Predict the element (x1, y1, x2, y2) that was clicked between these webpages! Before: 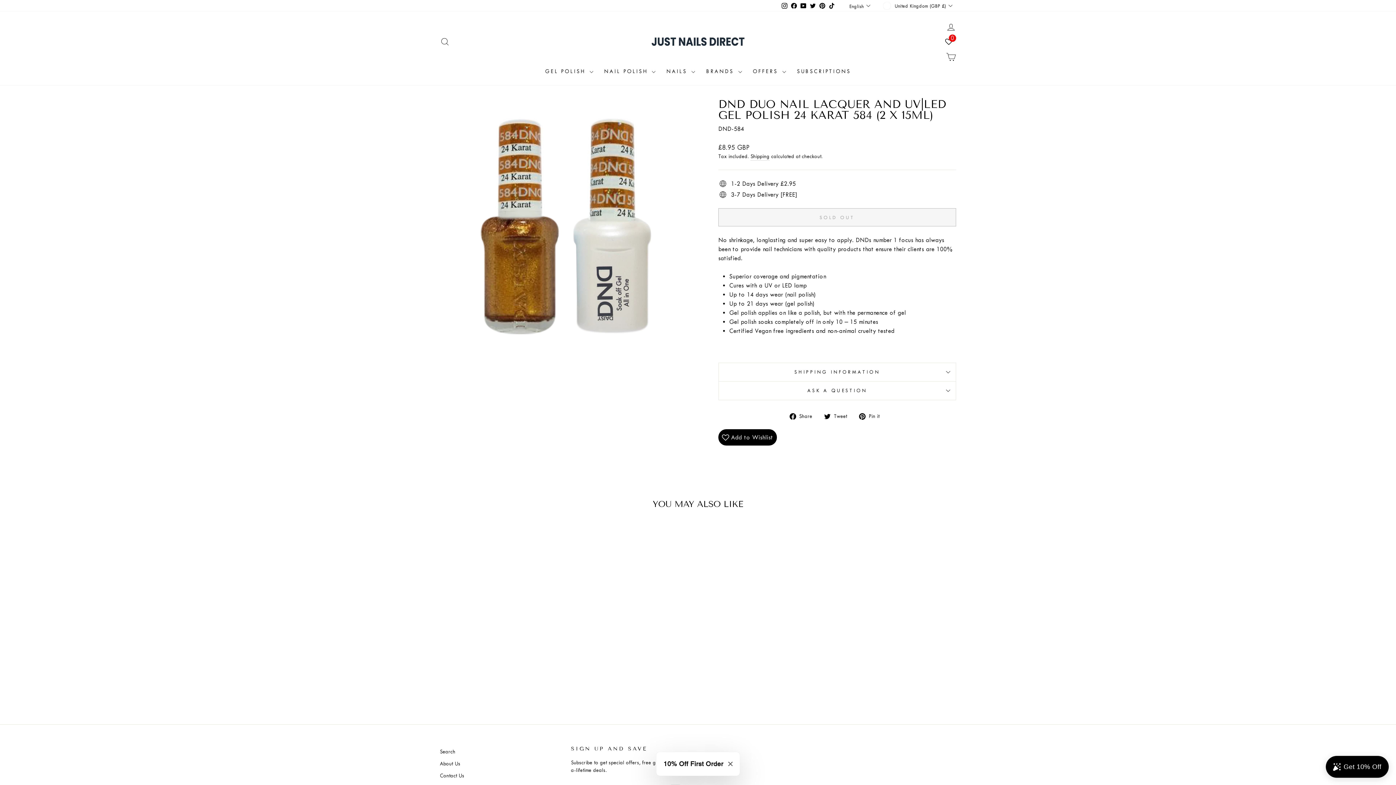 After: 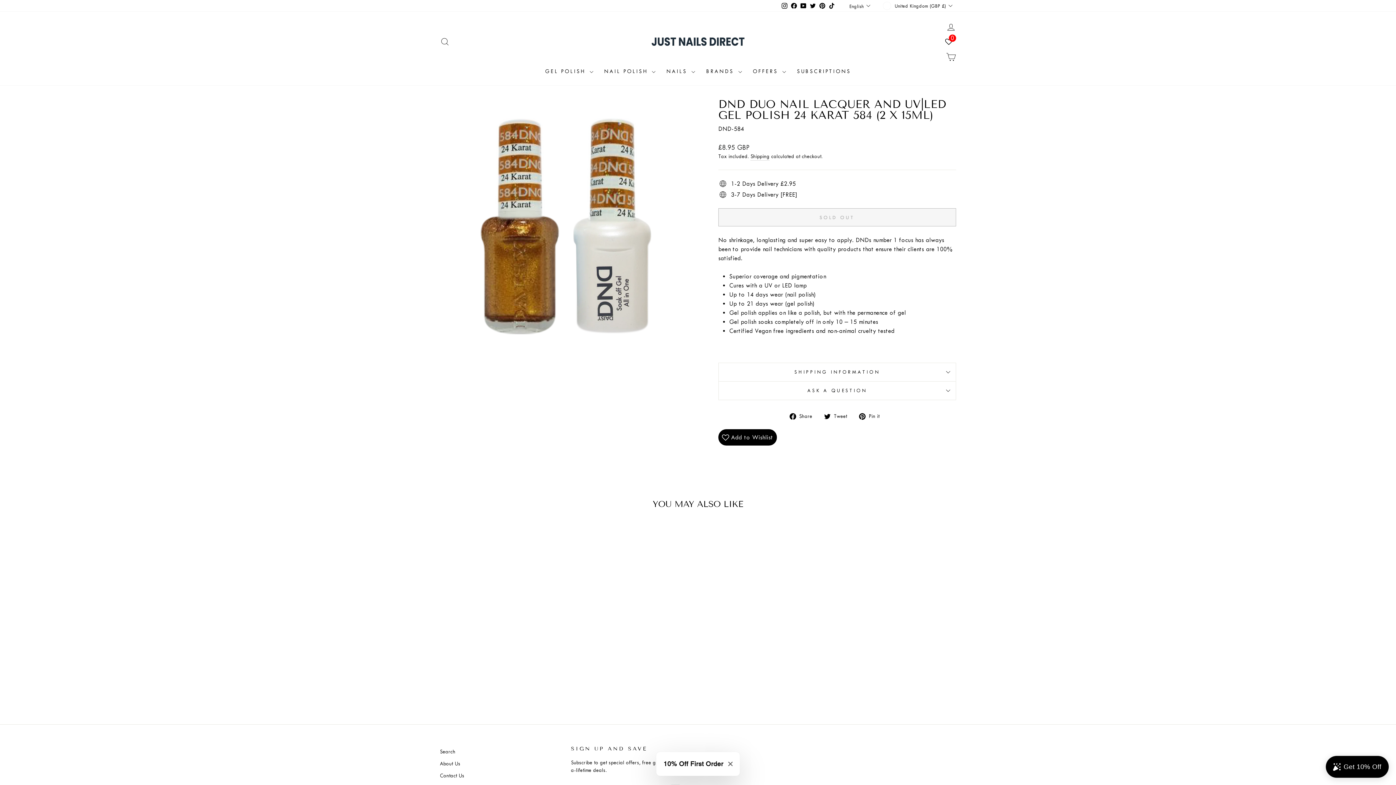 Action: bbox: (789, 411, 817, 420) label:  Share
Share on Facebook